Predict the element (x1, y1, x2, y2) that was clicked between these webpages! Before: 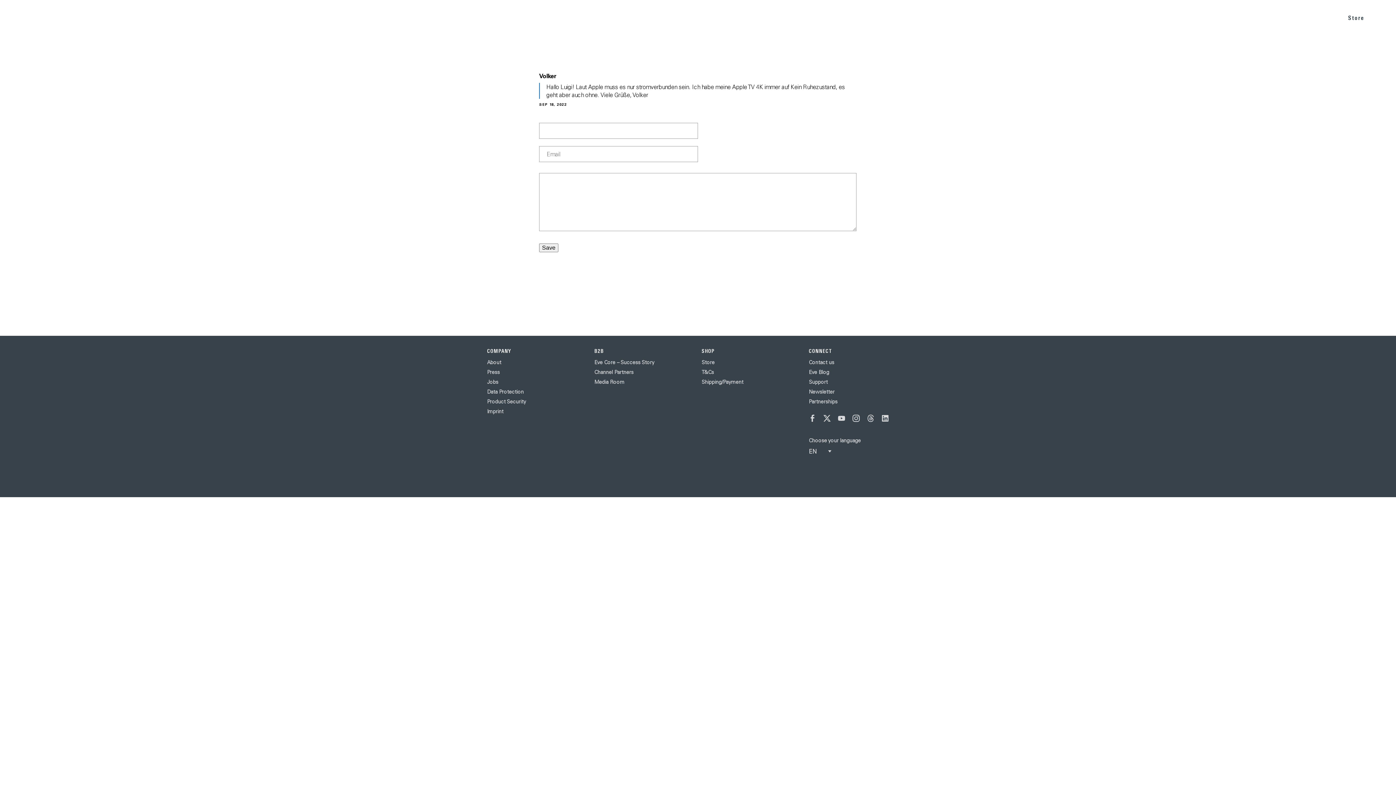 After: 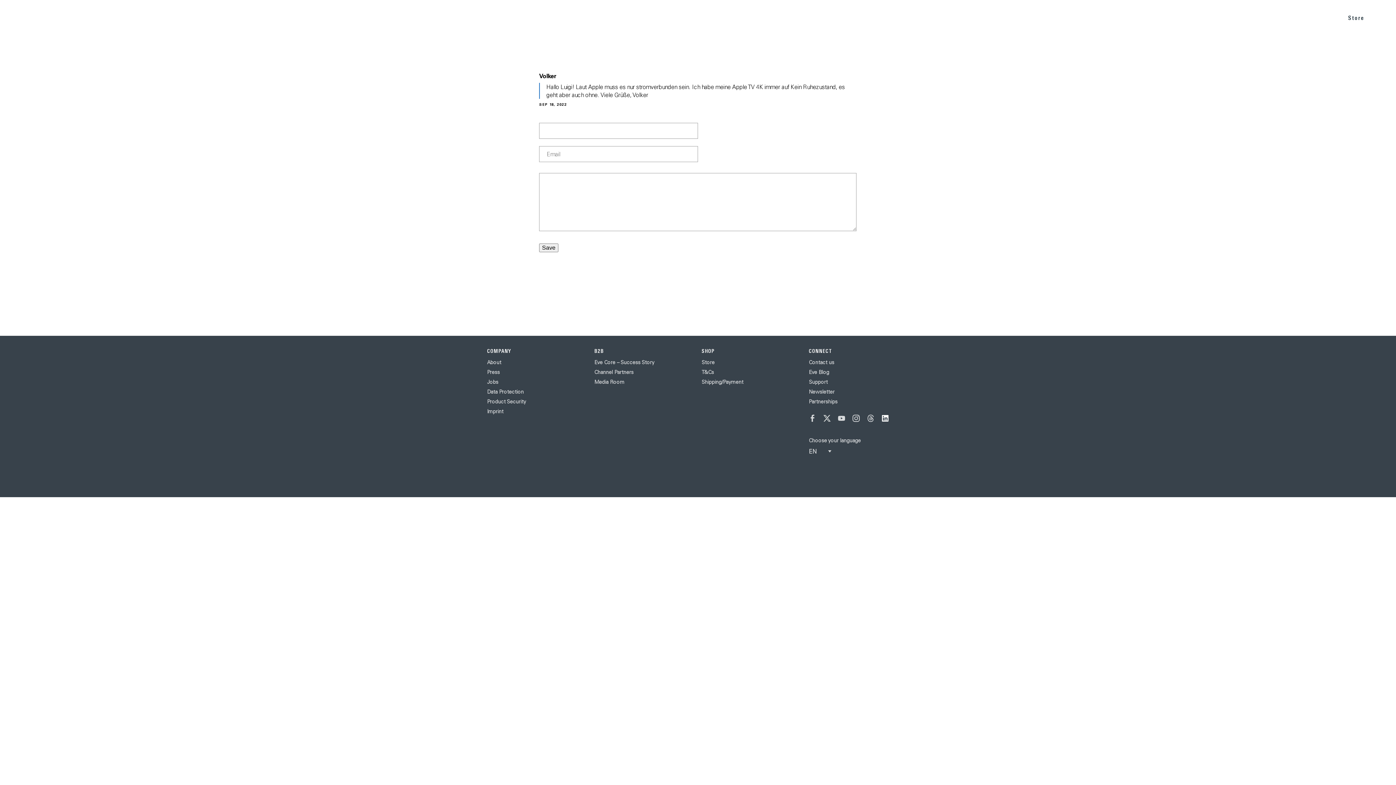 Action: bbox: (881, 414, 889, 422)